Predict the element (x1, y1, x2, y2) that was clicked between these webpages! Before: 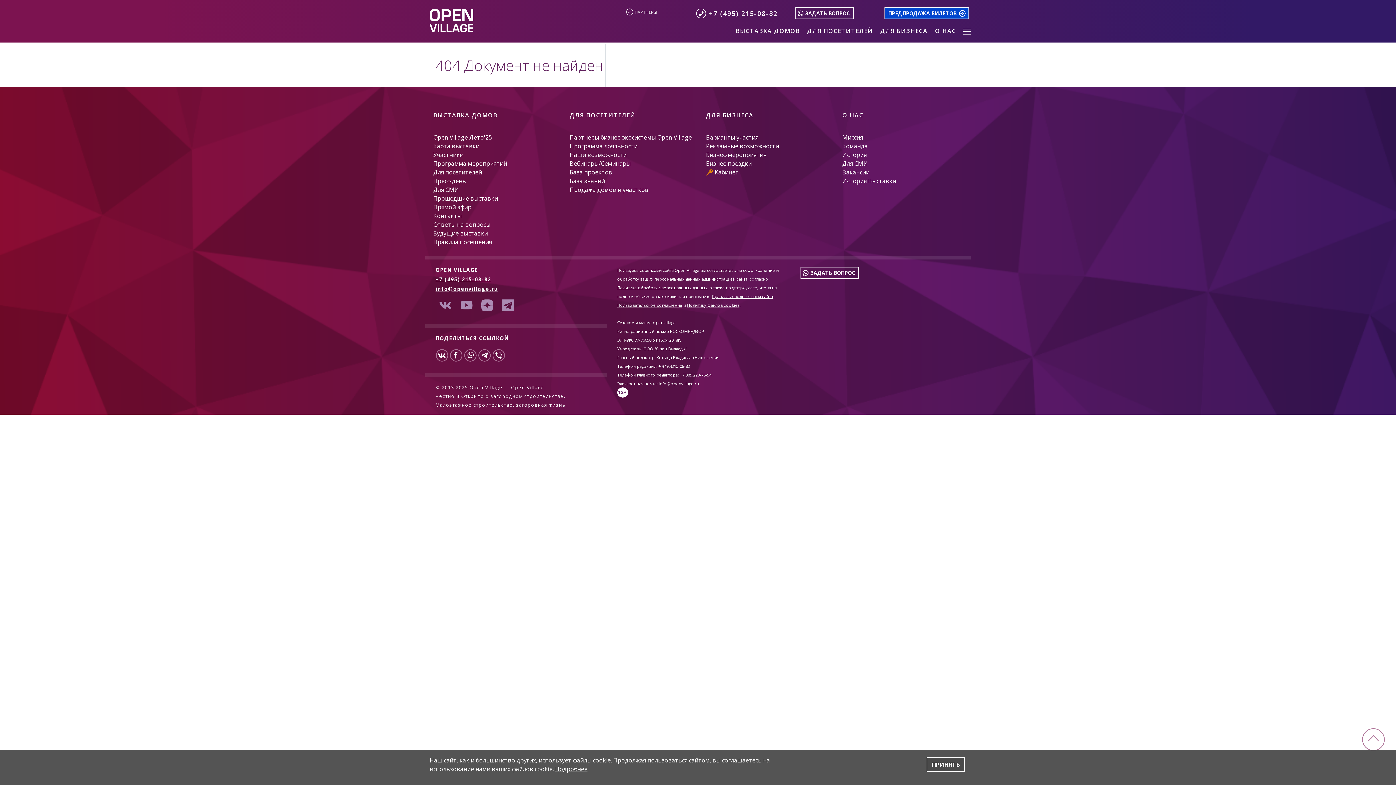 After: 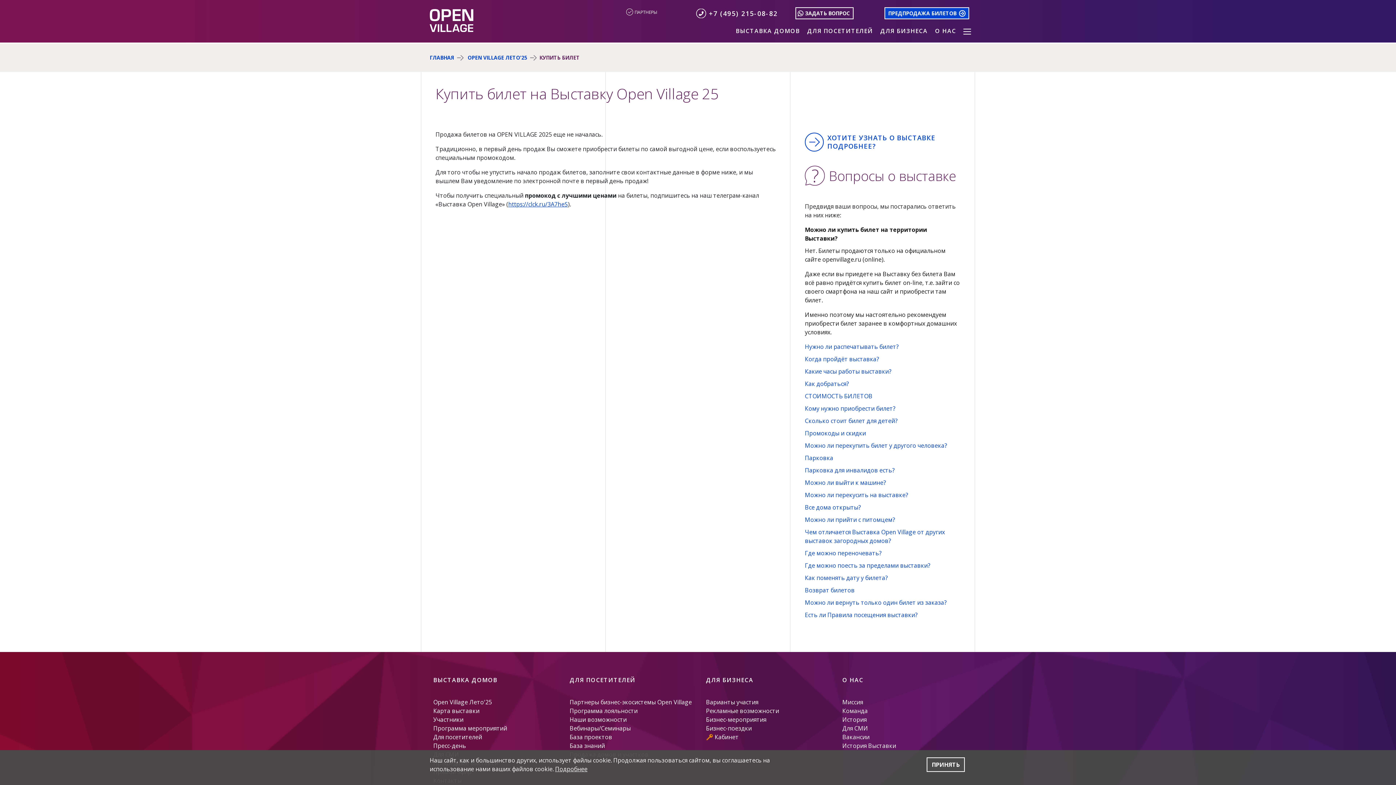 Action: label: ПРЕДПРОДАЖА БИЛЕТОВ bbox: (884, 7, 969, 19)